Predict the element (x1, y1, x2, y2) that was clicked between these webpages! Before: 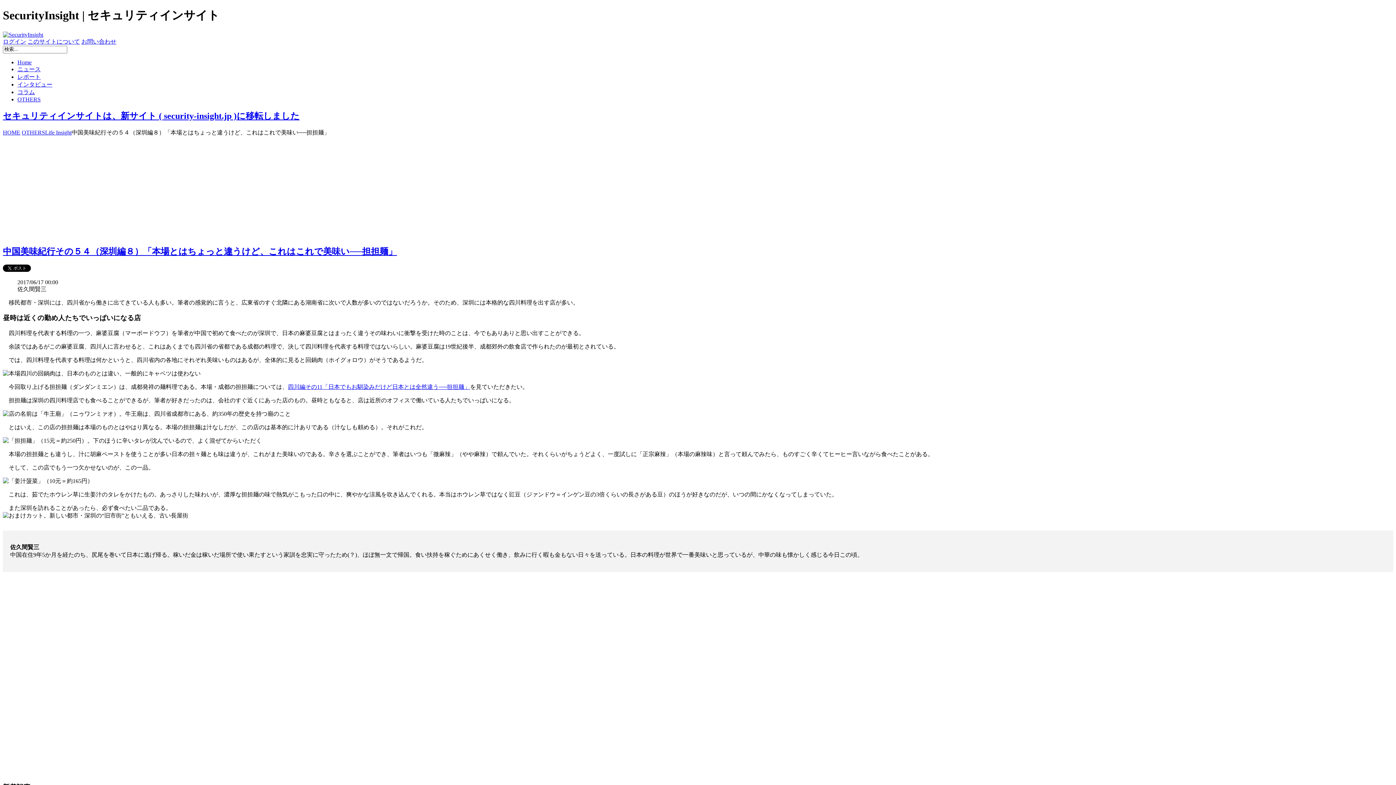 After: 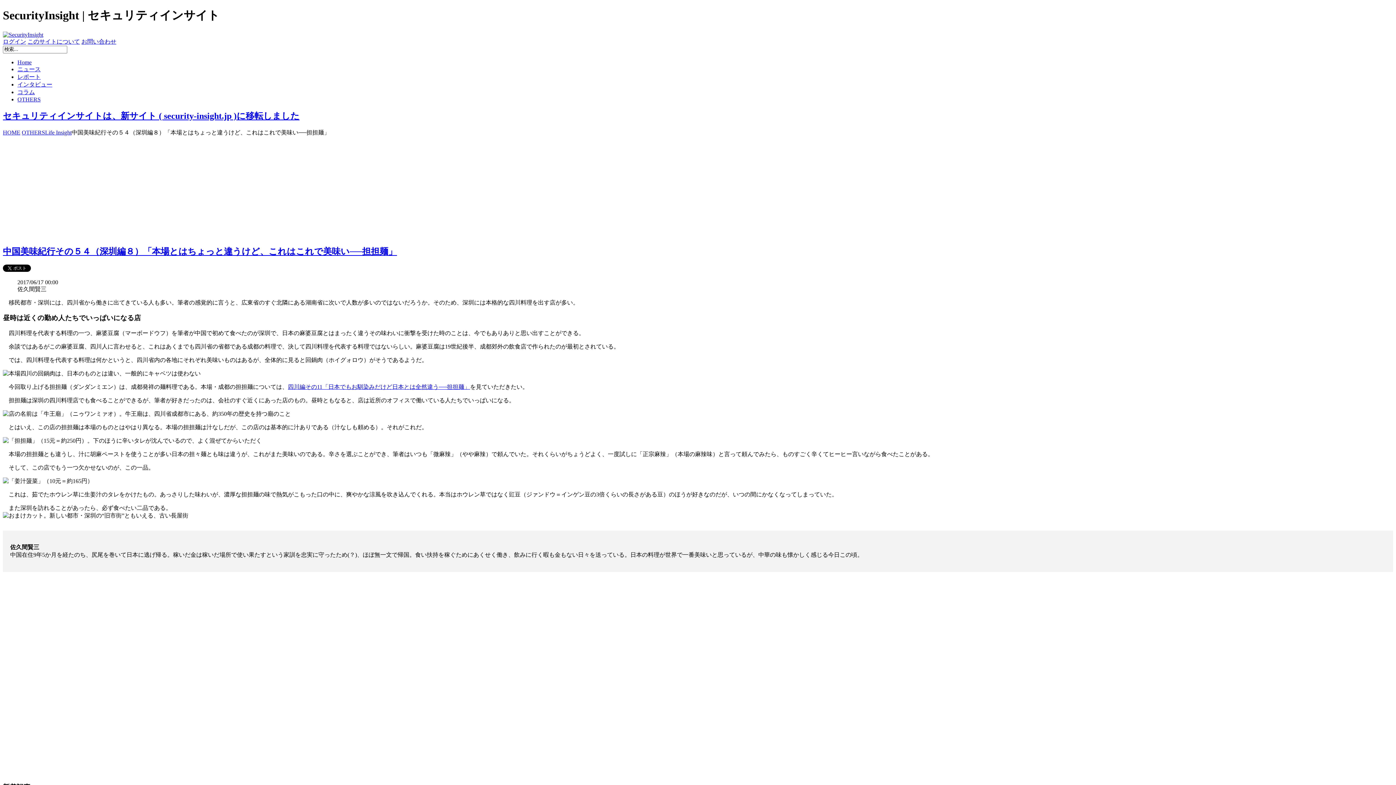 Action: bbox: (288, 383, 470, 390) label: 四川編その11「日本でもお馴染みだけど日本とは全然違う──担担麺」